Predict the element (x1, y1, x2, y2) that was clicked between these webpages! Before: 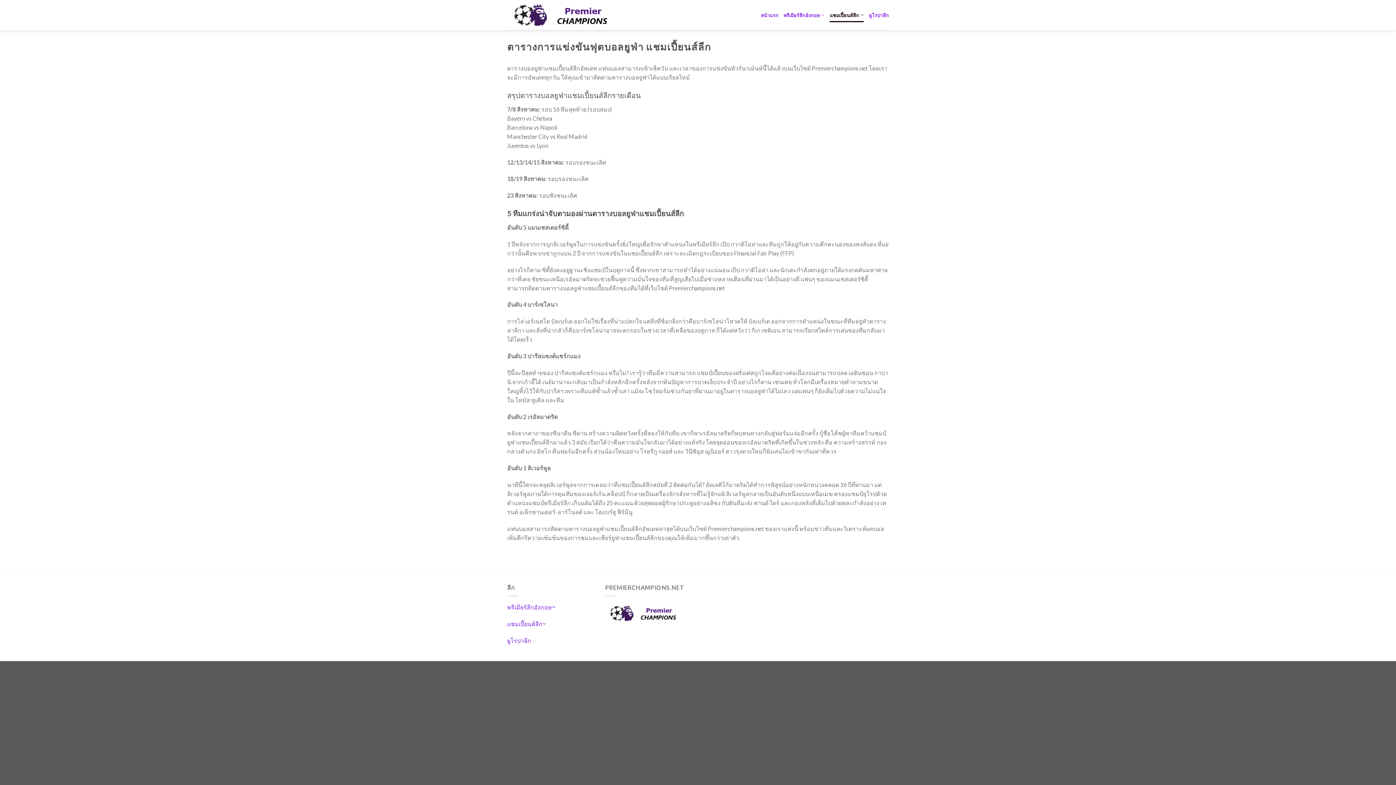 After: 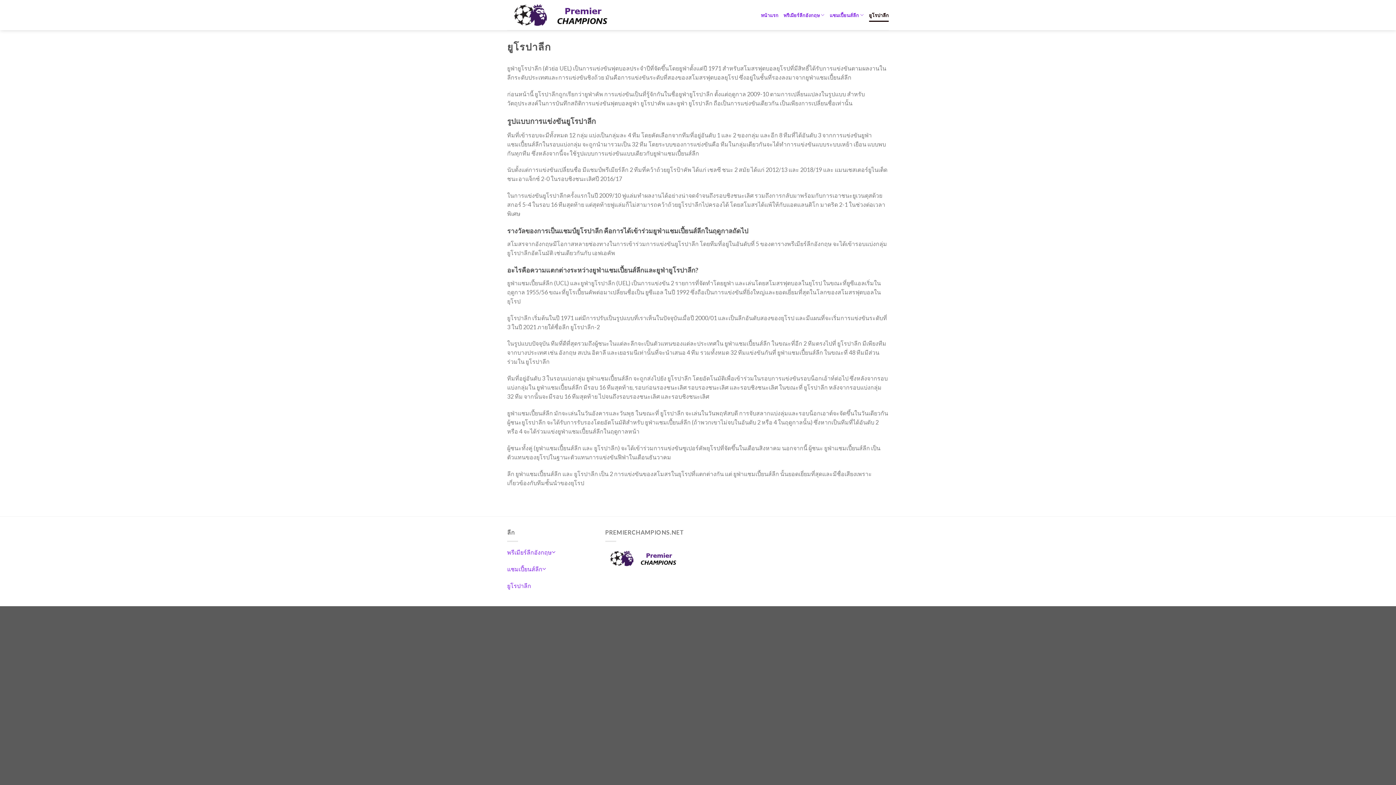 Action: bbox: (869, 8, 889, 21) label: ยูโรปาลีก